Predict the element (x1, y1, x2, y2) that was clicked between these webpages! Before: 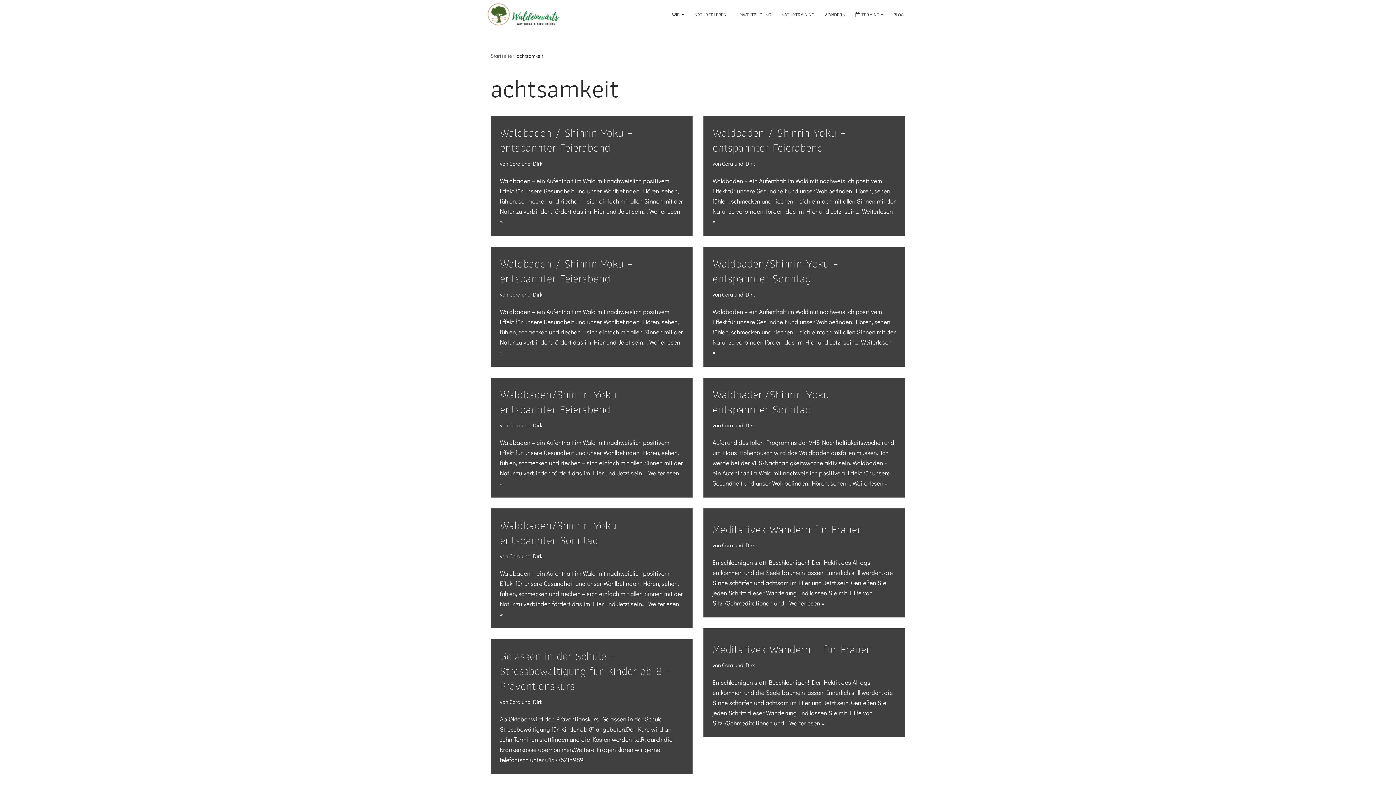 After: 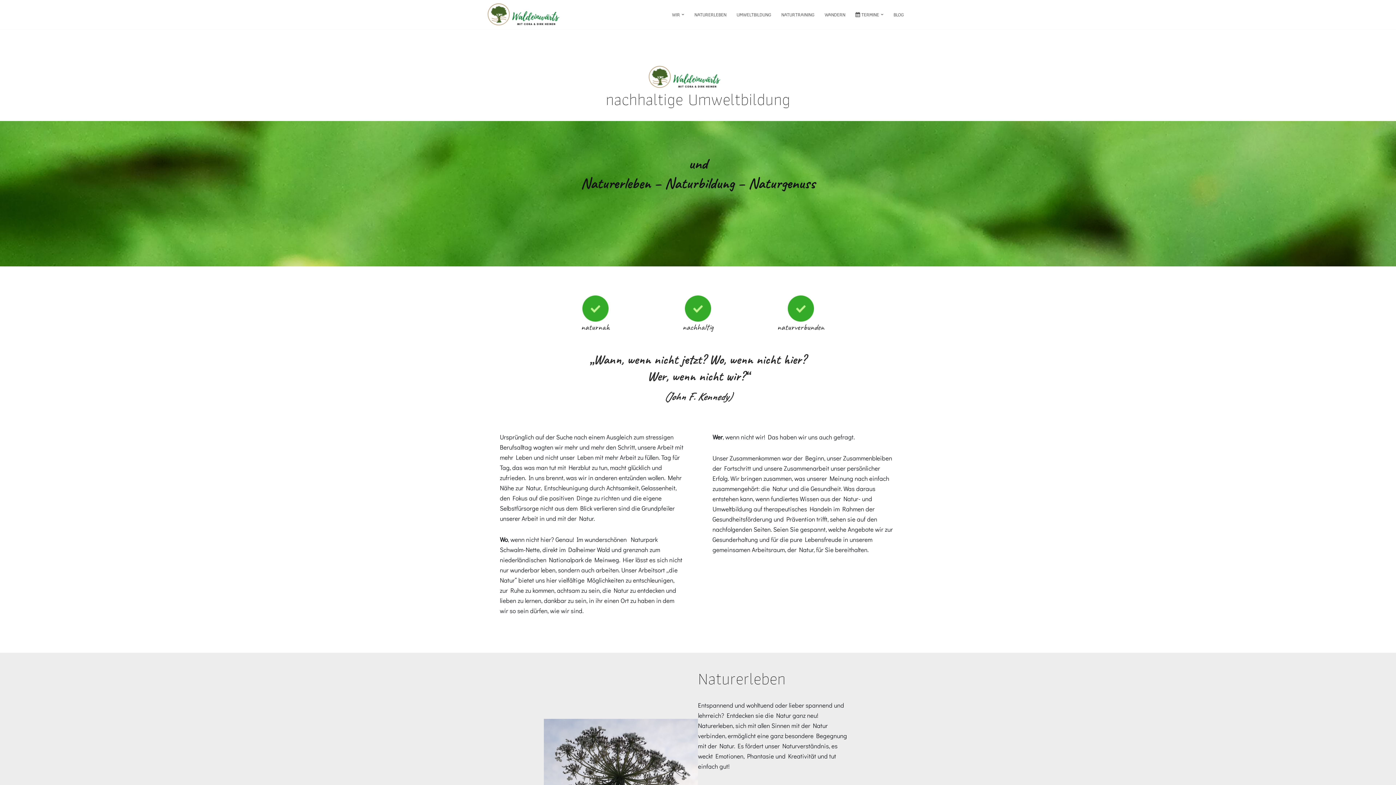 Action: bbox: (509, 290, 542, 298) label: Cora und Dirk